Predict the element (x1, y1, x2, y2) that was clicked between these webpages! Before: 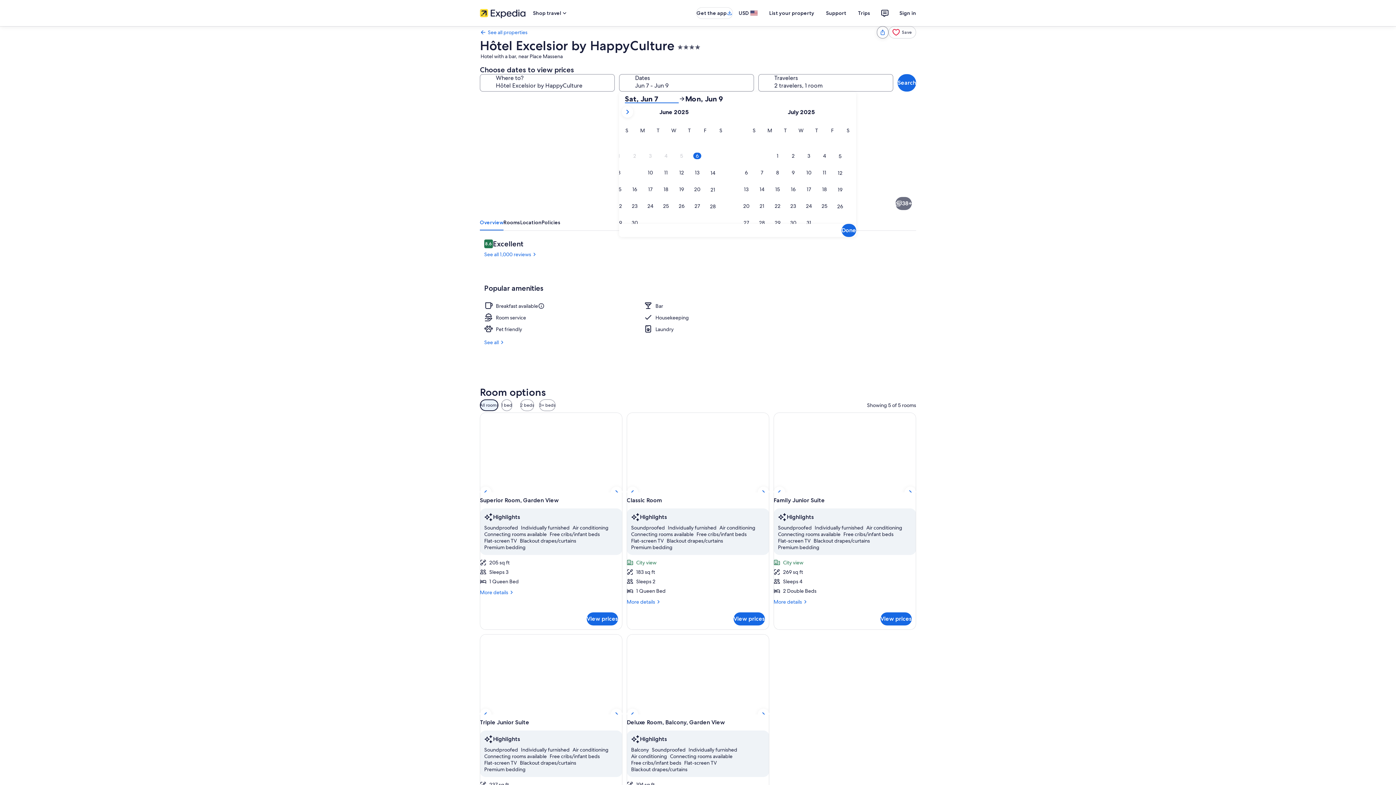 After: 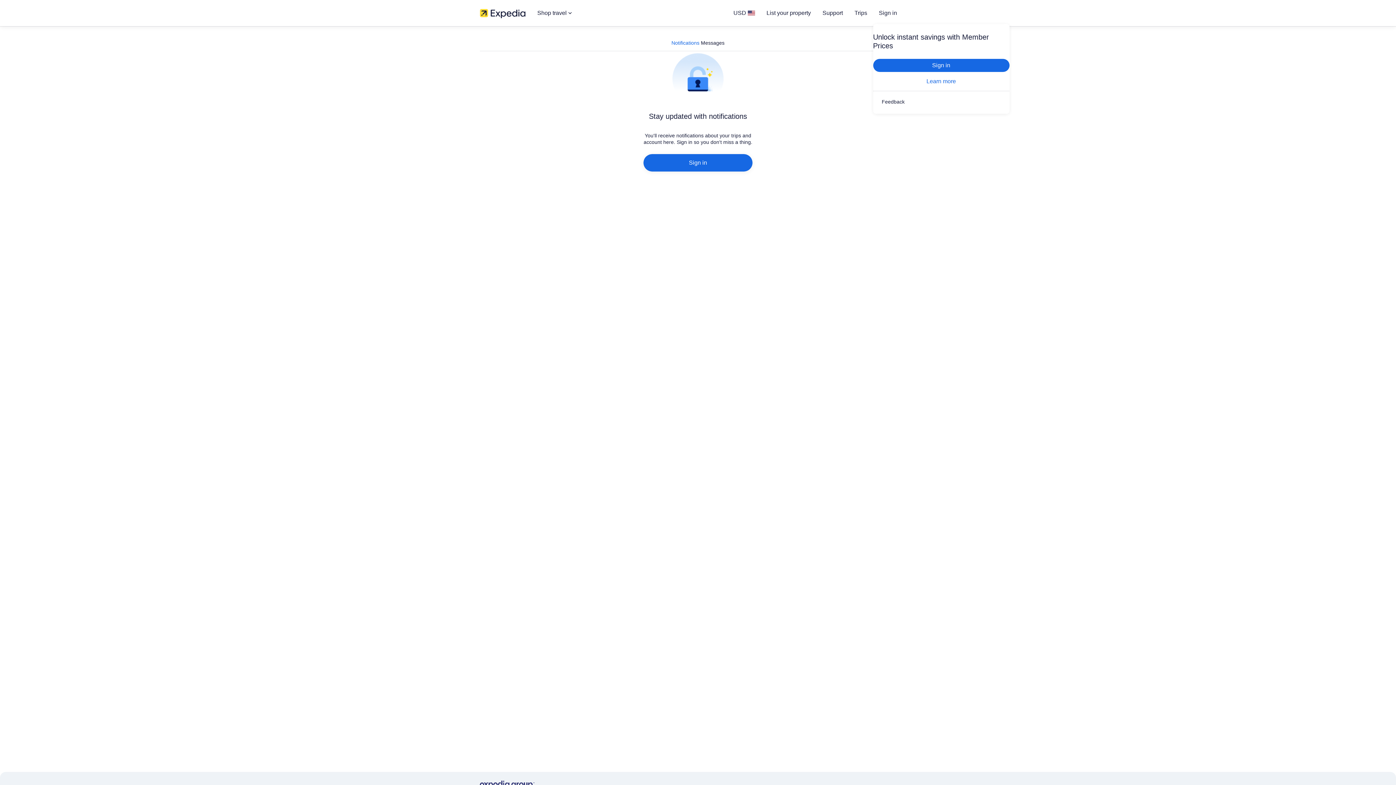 Action: bbox: (876, 4, 893, 21)